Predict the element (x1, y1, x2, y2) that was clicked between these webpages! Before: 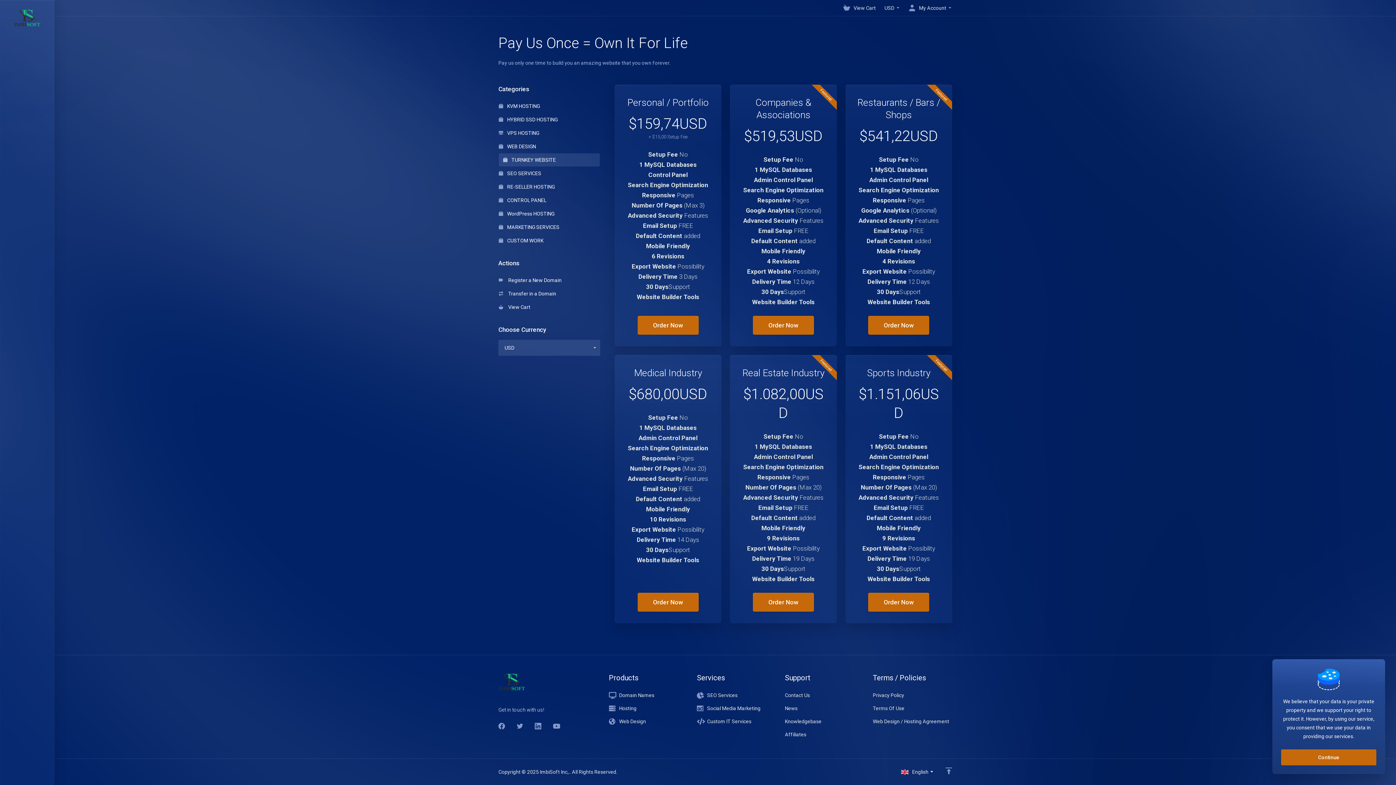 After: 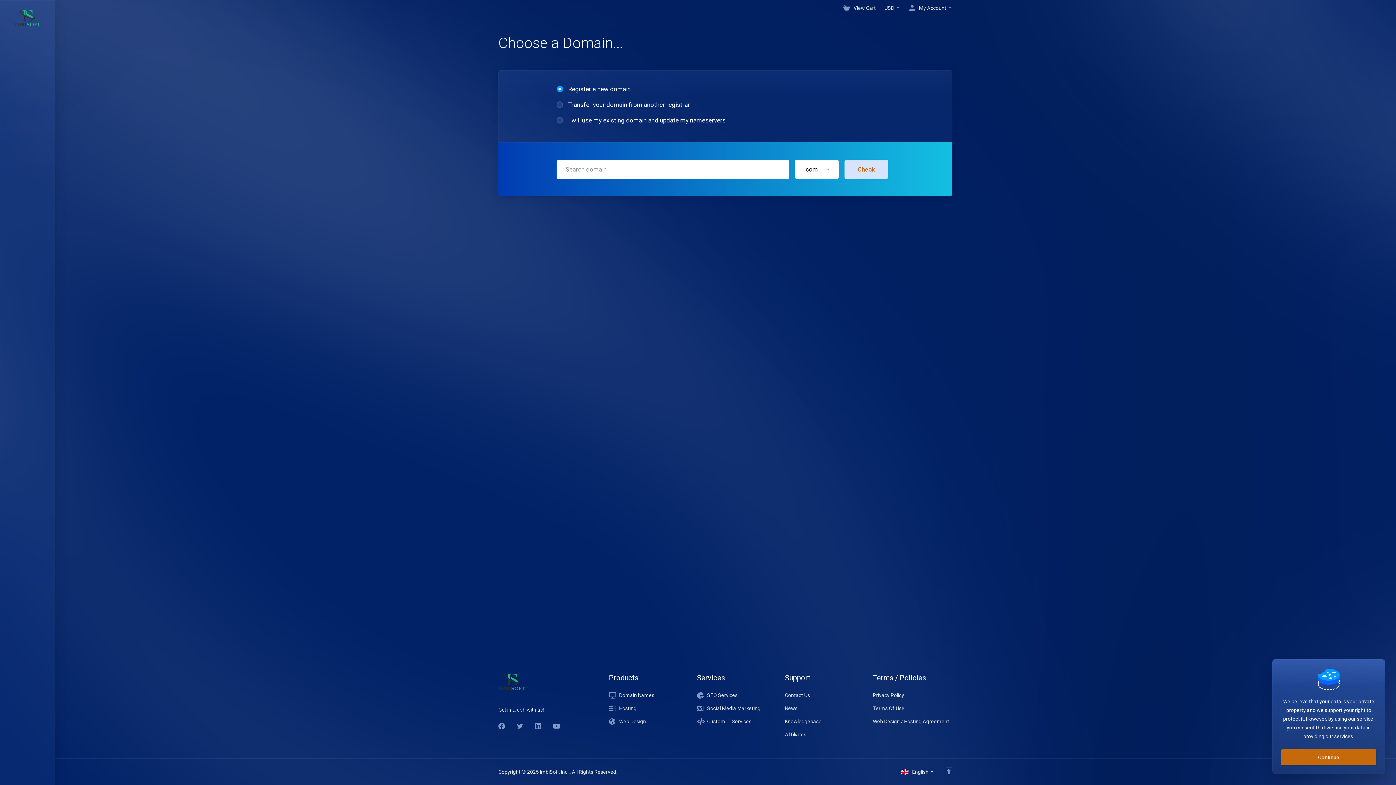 Action: bbox: (637, 316, 698, 334) label: Order Now